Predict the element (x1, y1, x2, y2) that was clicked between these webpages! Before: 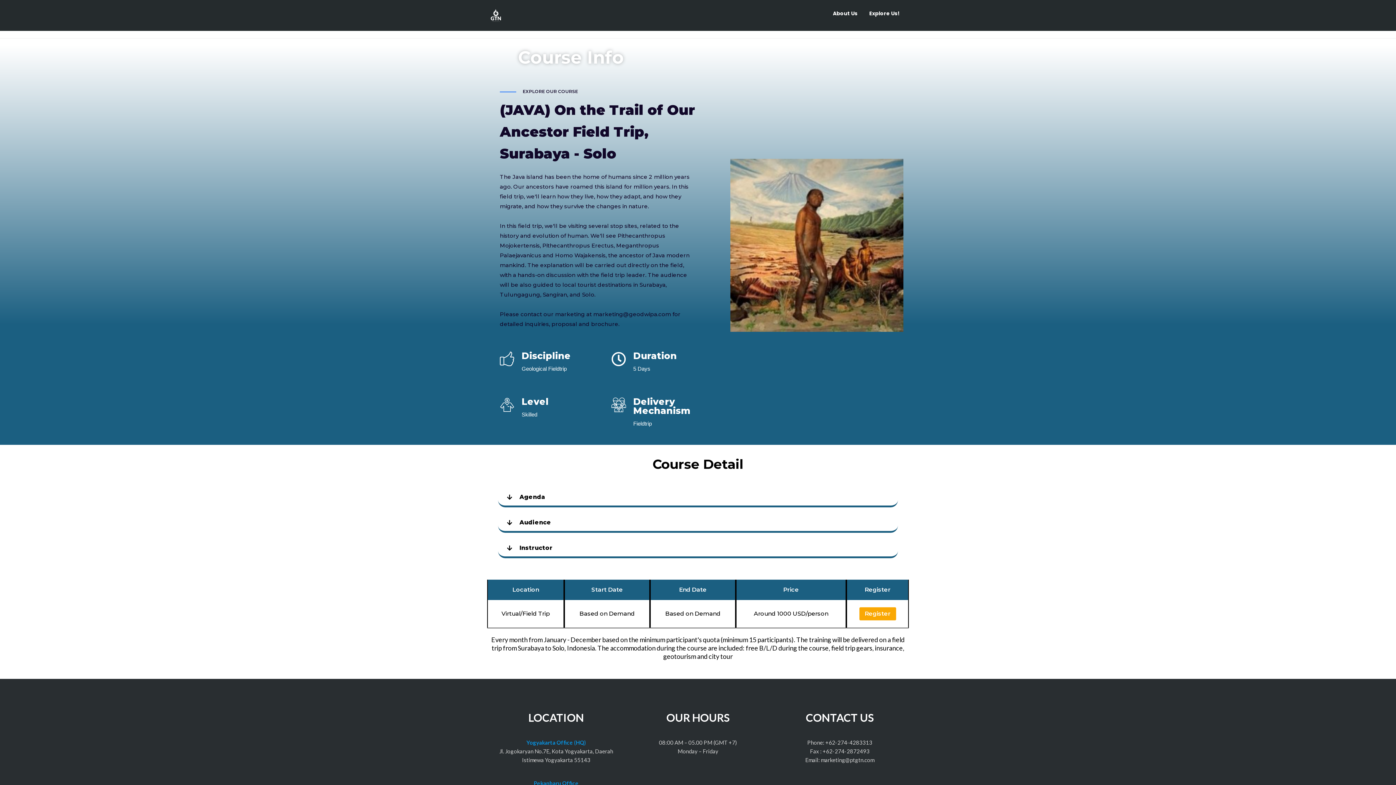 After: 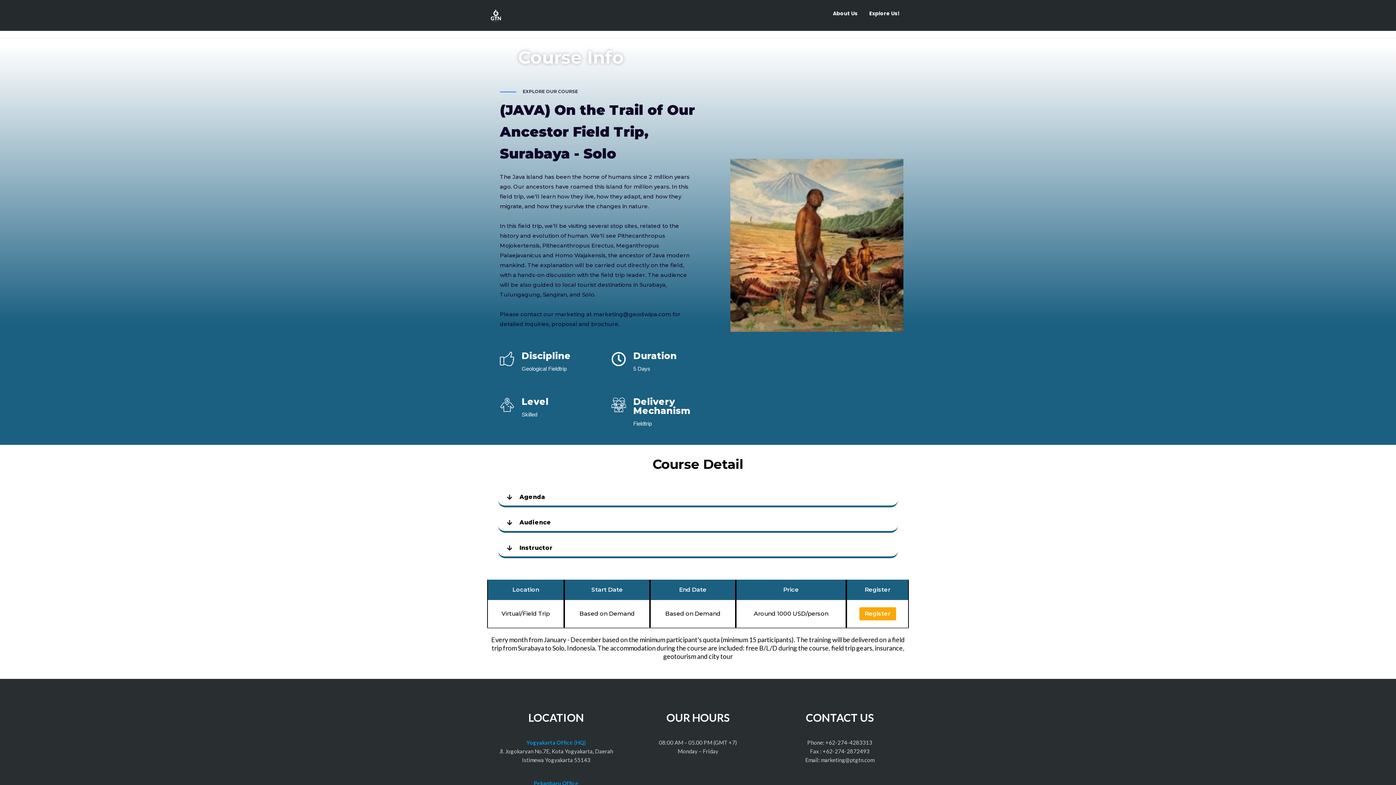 Action: label: Delivery Mechanism

Fieldtrip bbox: (611, 397, 712, 432)